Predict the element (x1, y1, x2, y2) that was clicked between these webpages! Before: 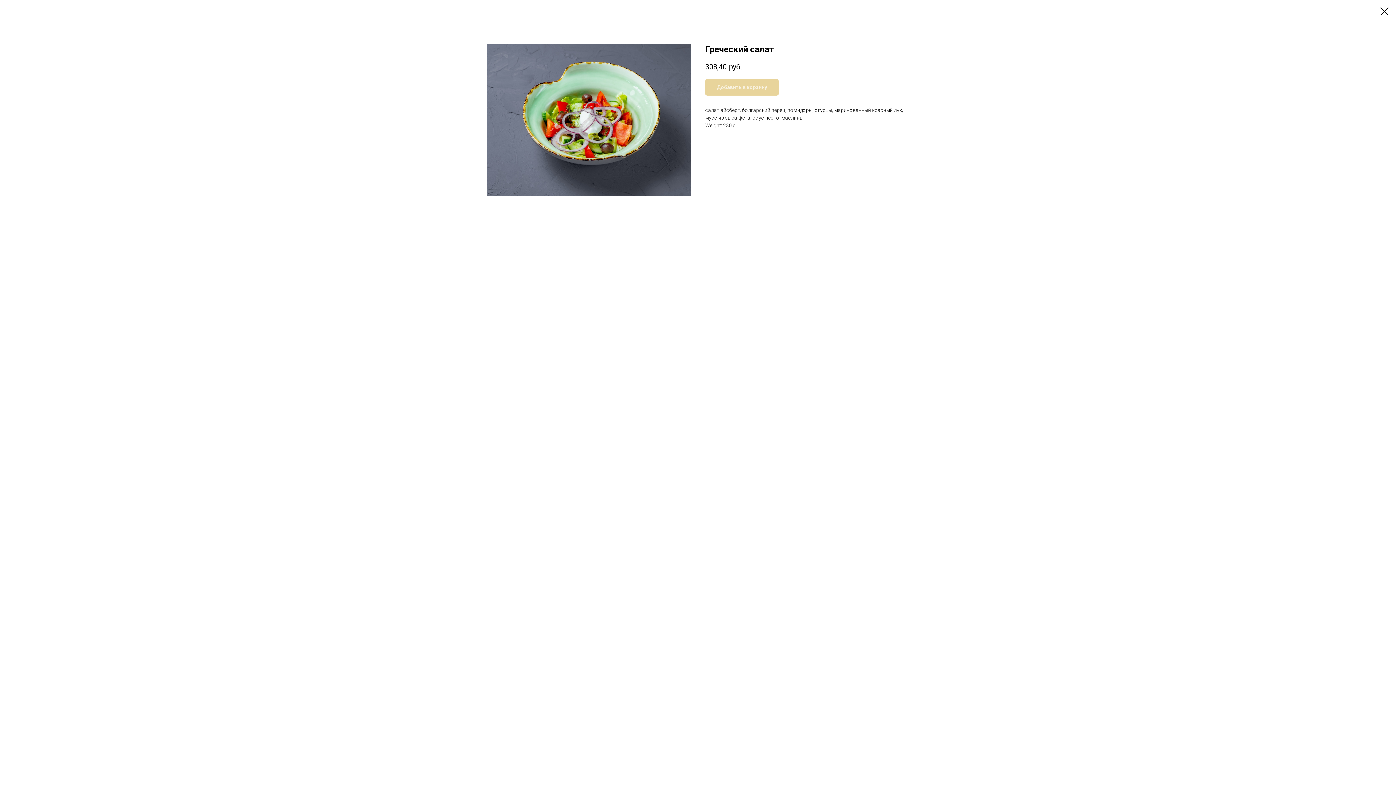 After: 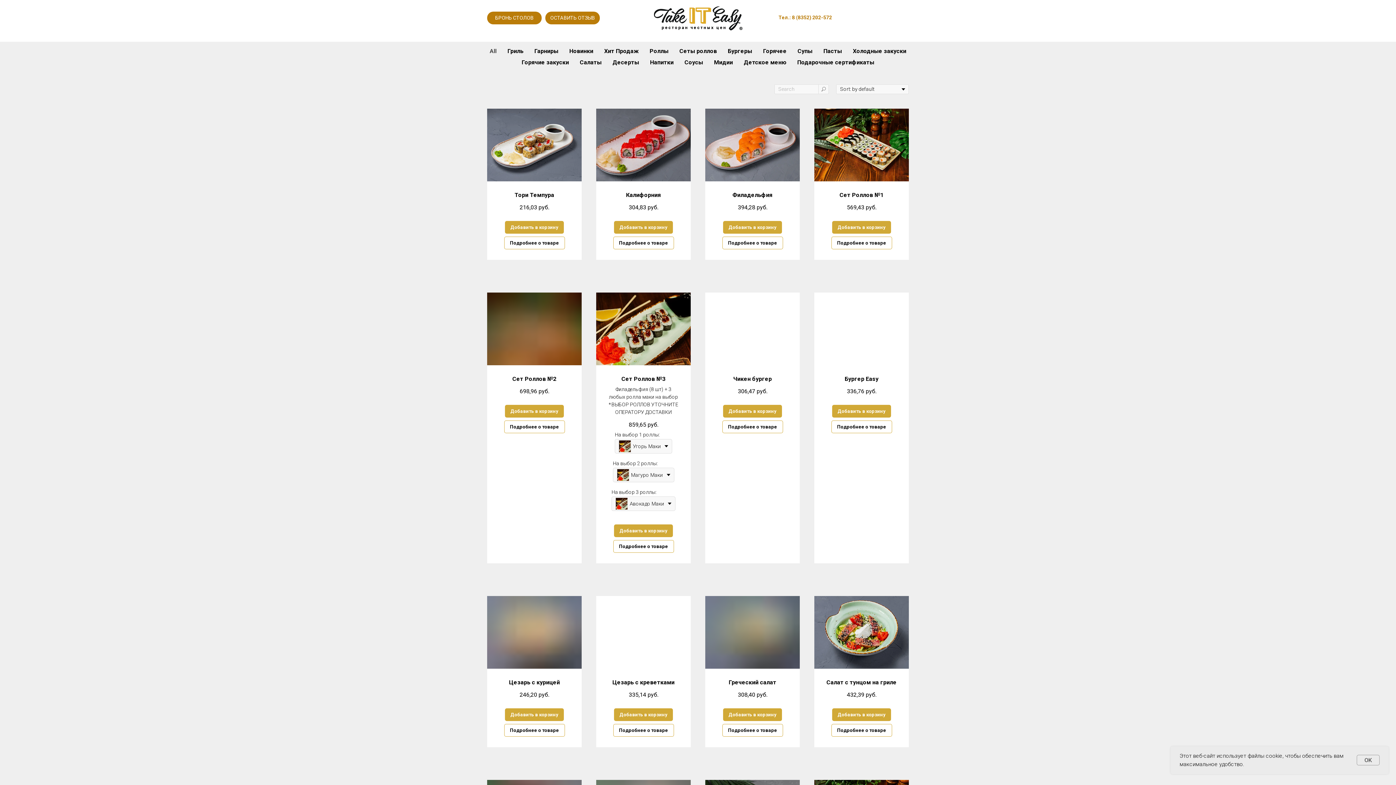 Action: bbox: (1380, 7, 1389, 15)